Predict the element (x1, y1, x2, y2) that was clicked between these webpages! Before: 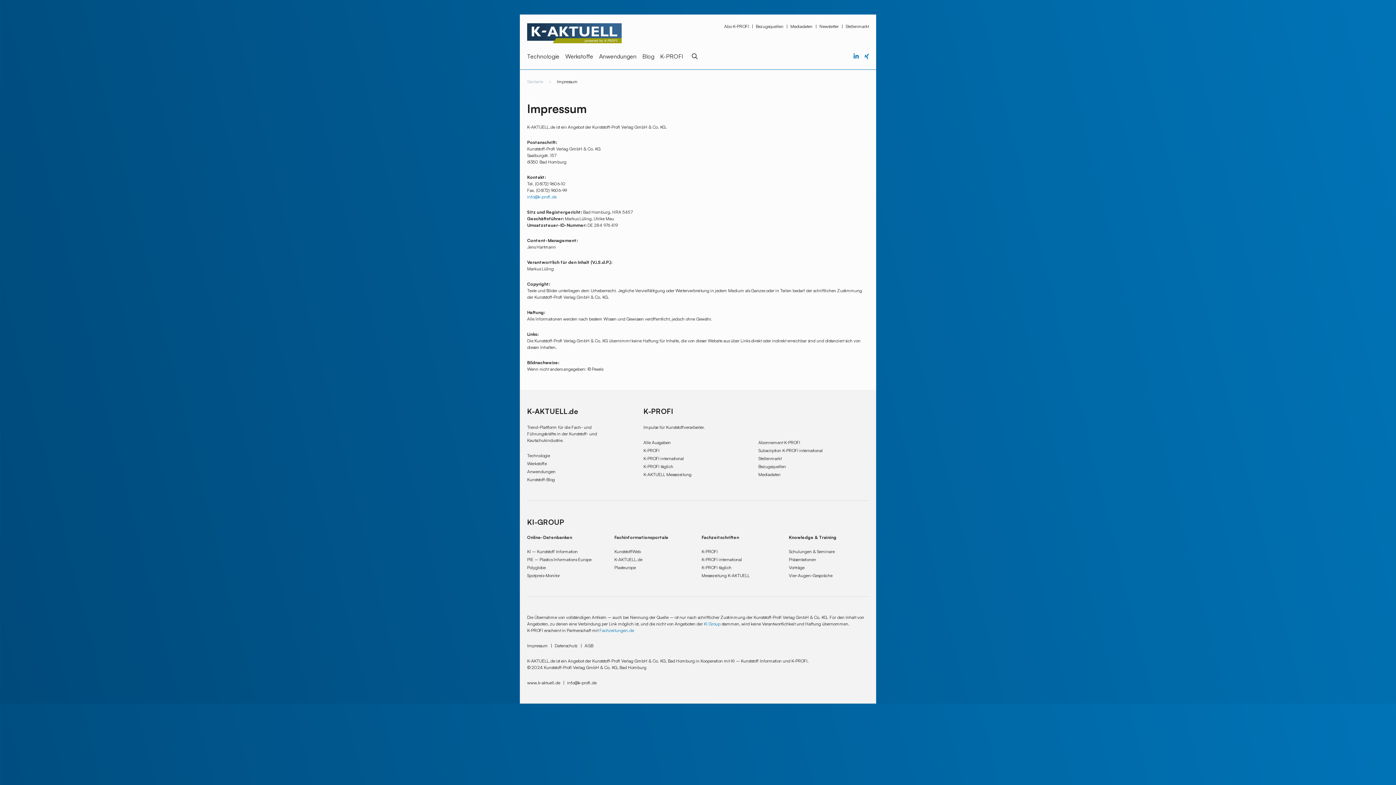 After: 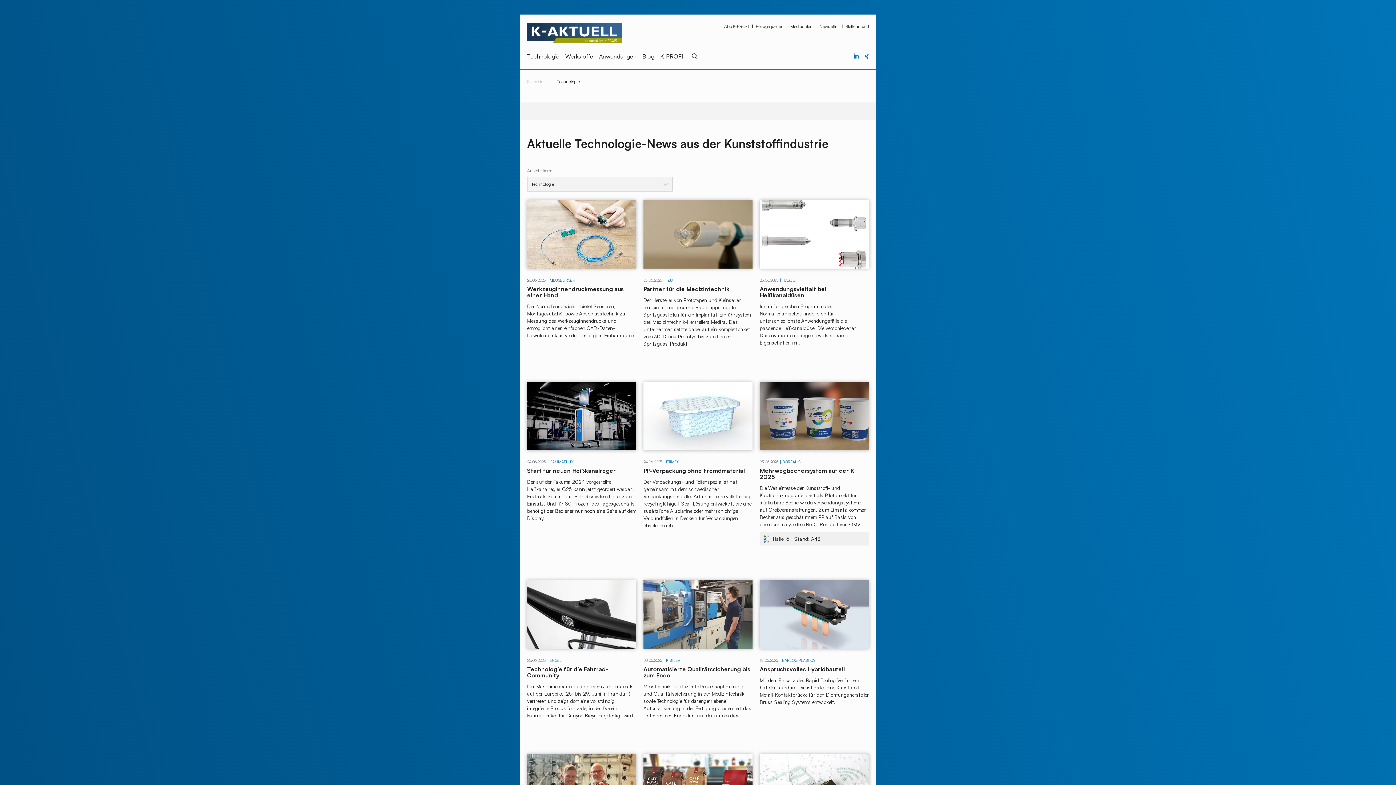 Action: label: Technologie bbox: (527, 52, 559, 60)